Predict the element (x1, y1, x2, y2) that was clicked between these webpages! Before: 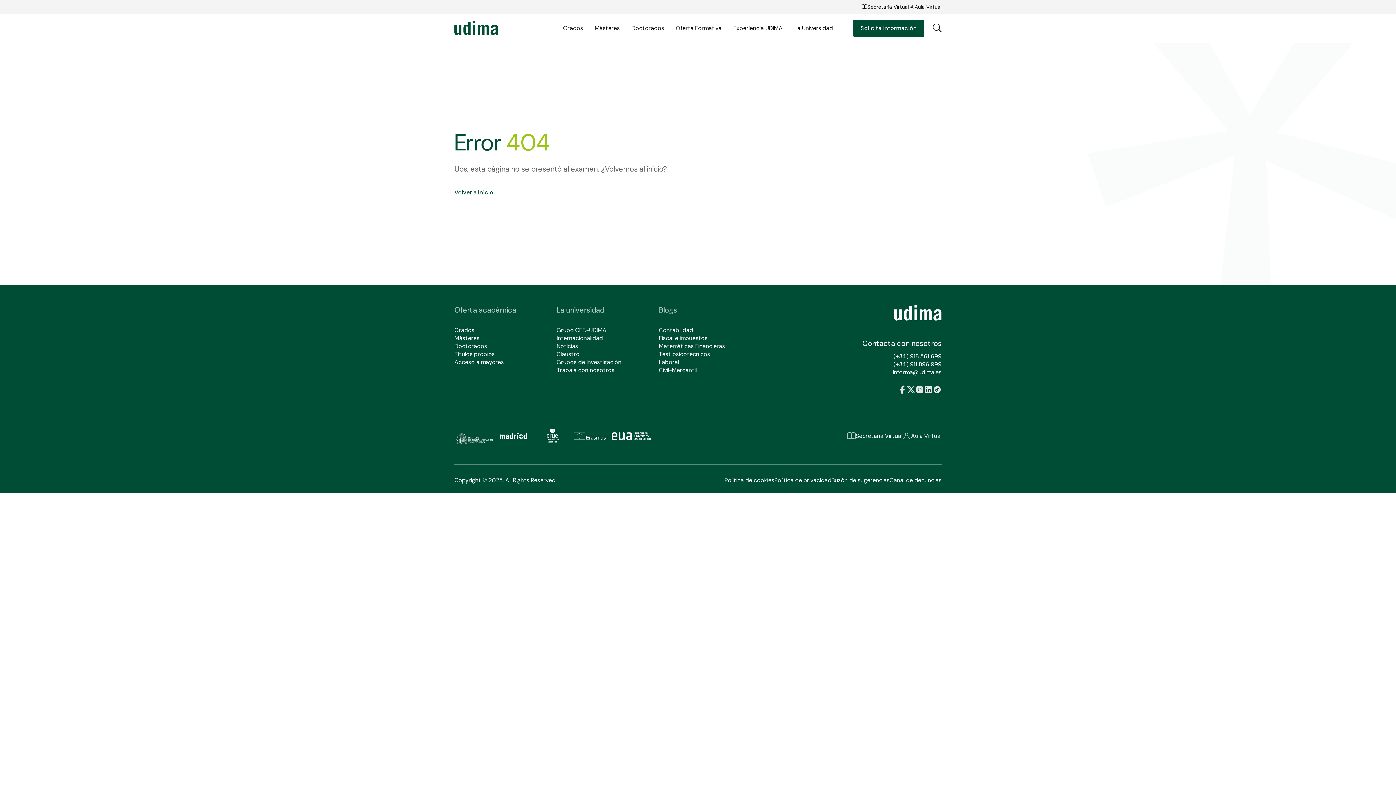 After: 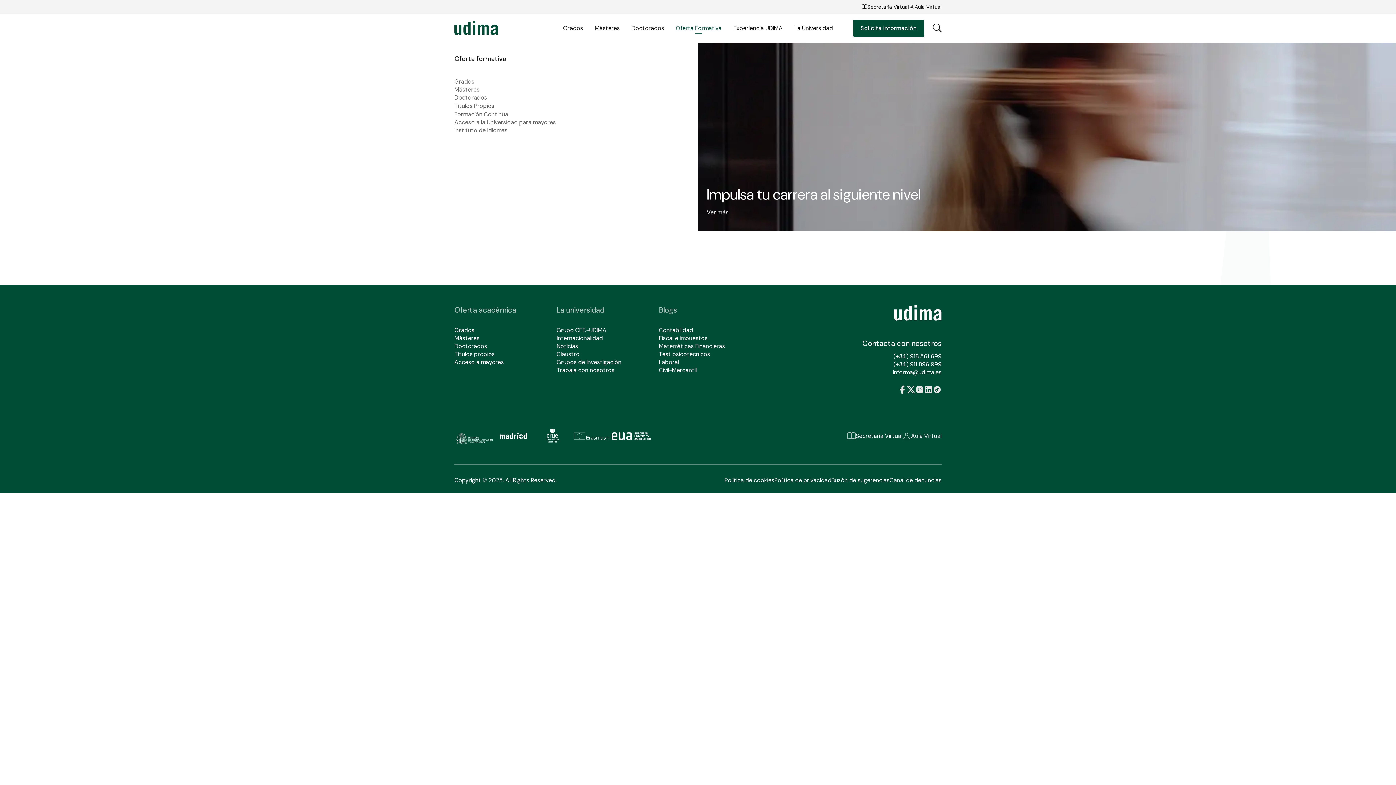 Action: label: Oferta Formativa bbox: (670, 19, 727, 37)